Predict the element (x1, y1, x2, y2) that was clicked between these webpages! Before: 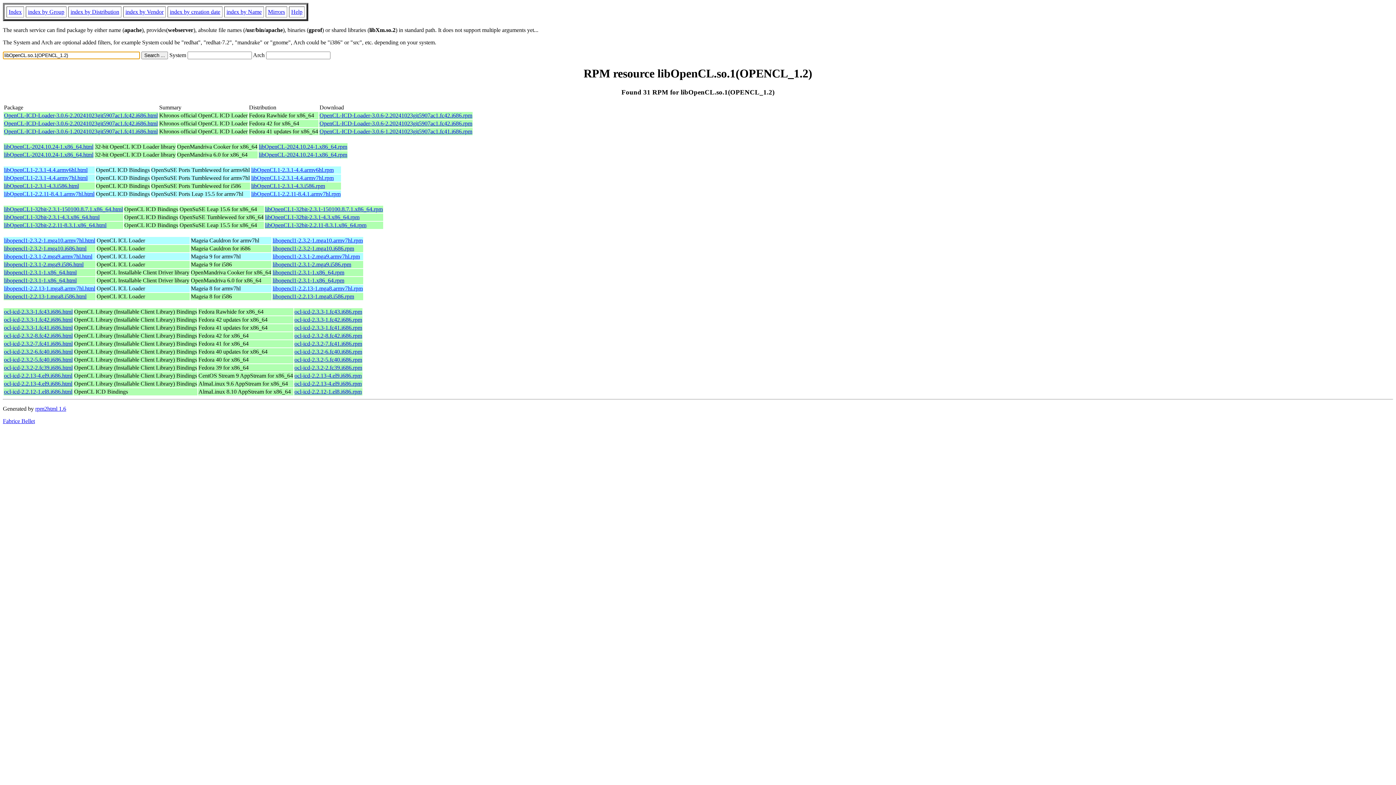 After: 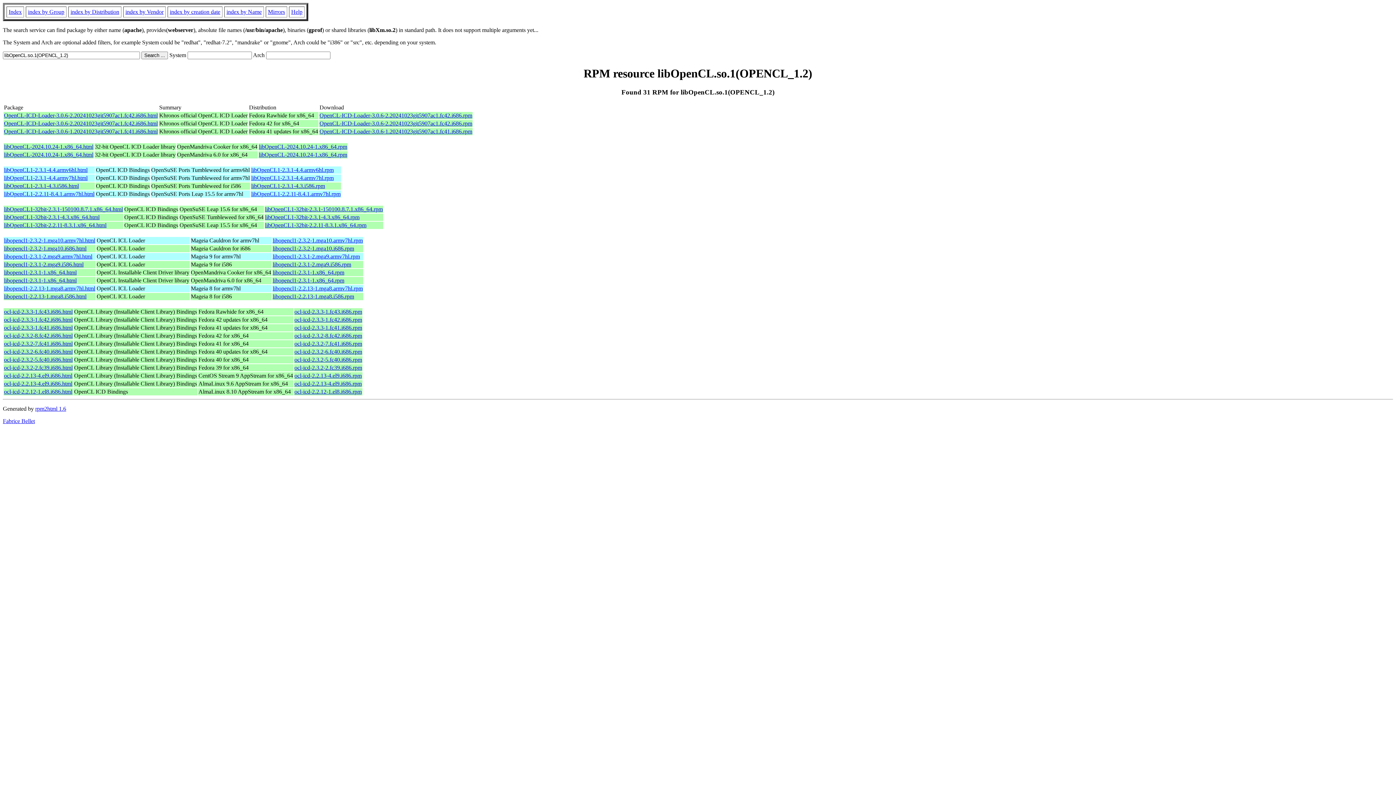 Action: bbox: (272, 285, 362, 291) label: libopencl1-2.2.13-1.mga8.armv7hl.rpm